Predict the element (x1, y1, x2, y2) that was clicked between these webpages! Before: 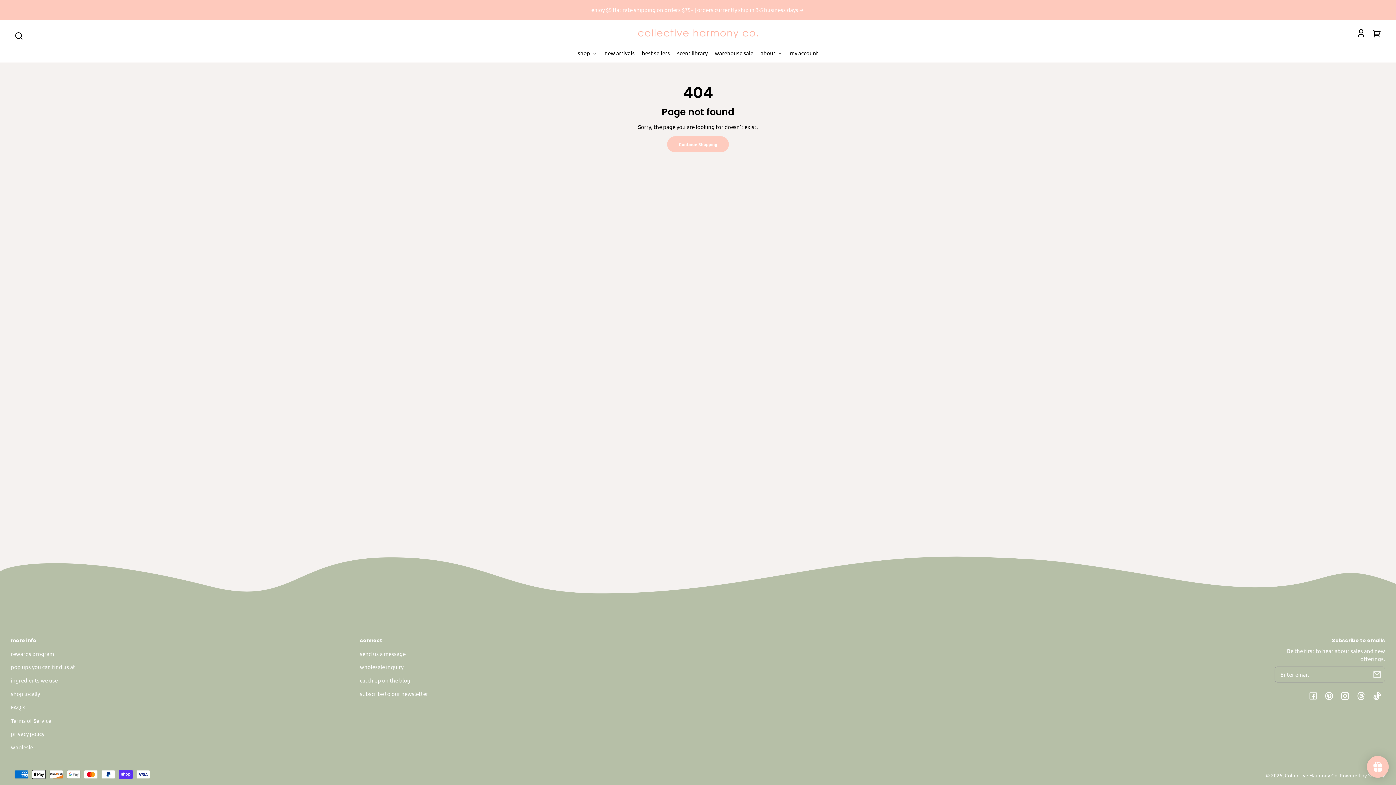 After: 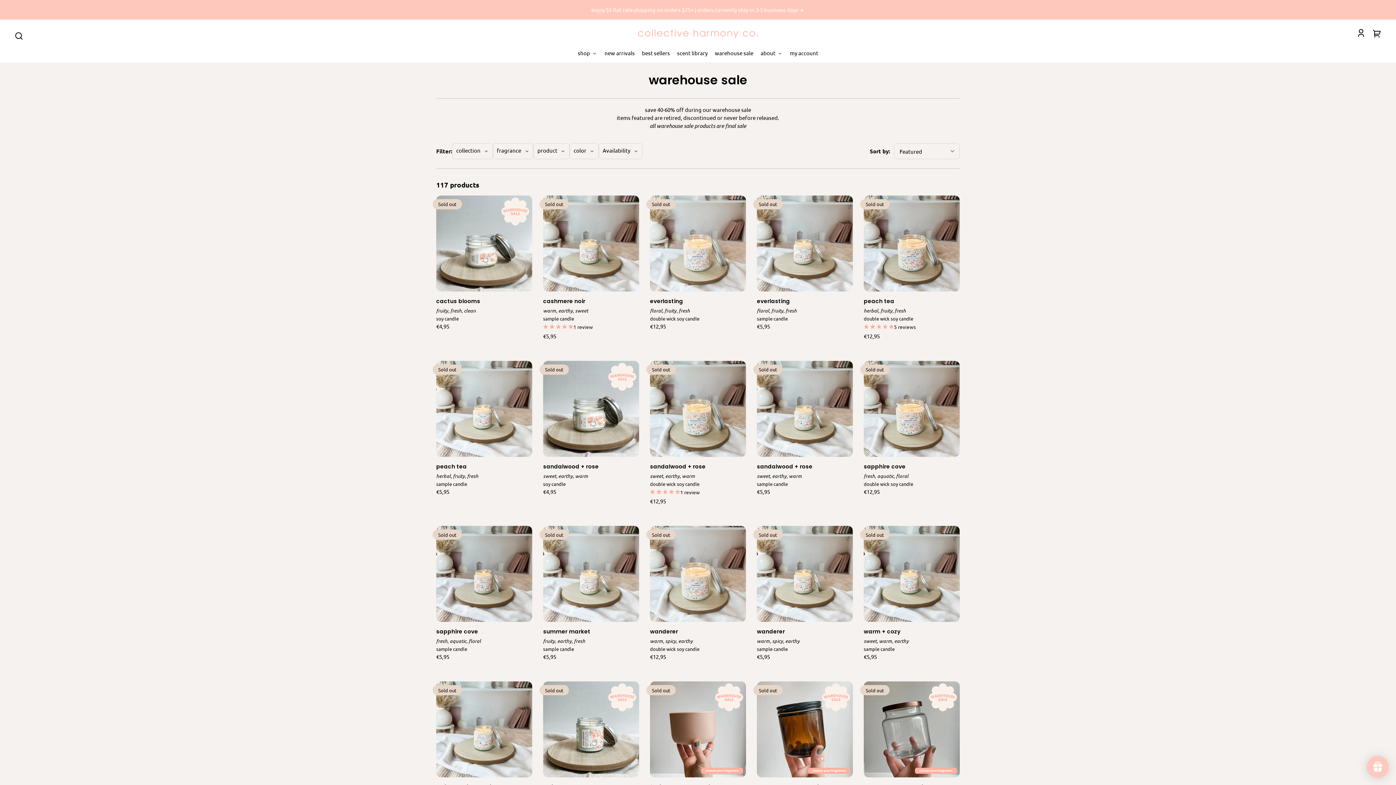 Action: bbox: (715, 45, 753, 61) label: warehouse sale